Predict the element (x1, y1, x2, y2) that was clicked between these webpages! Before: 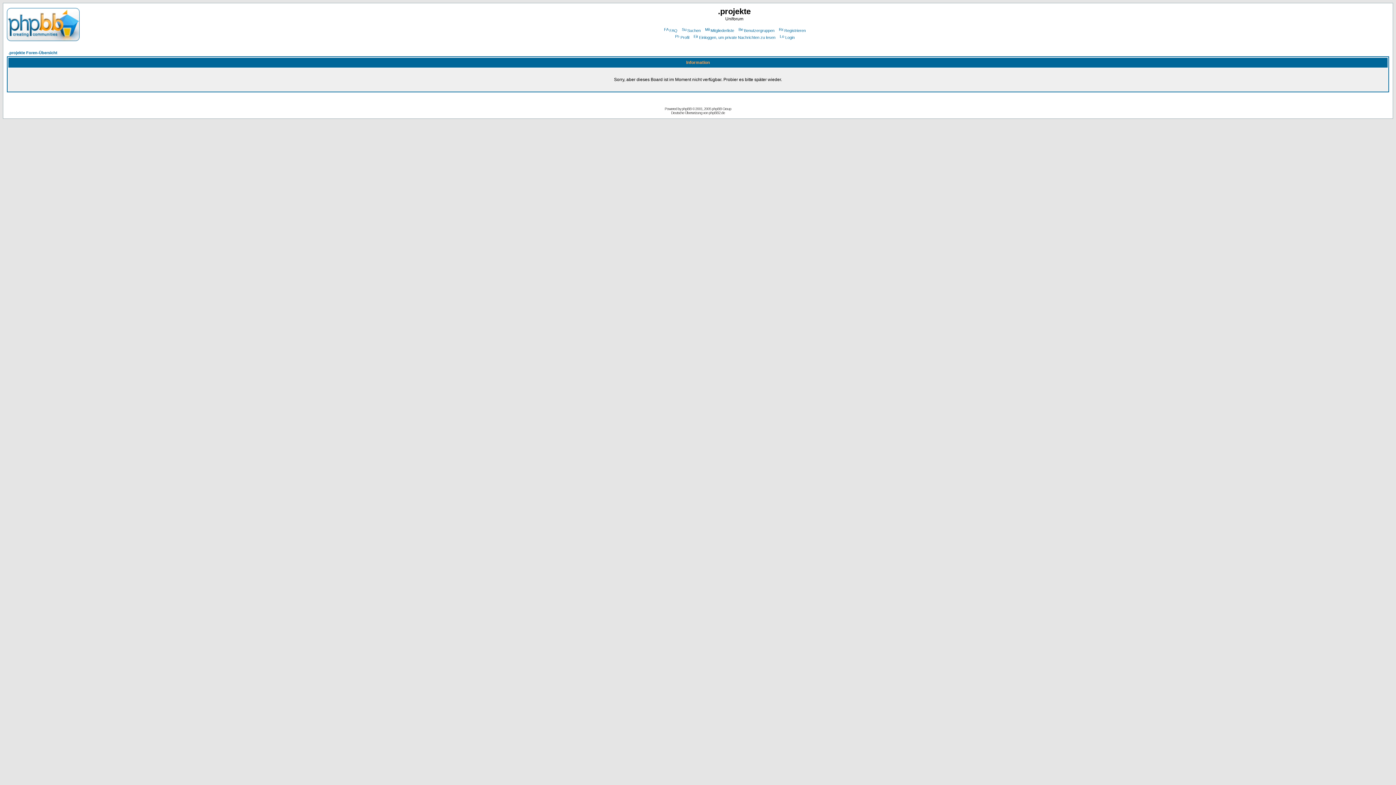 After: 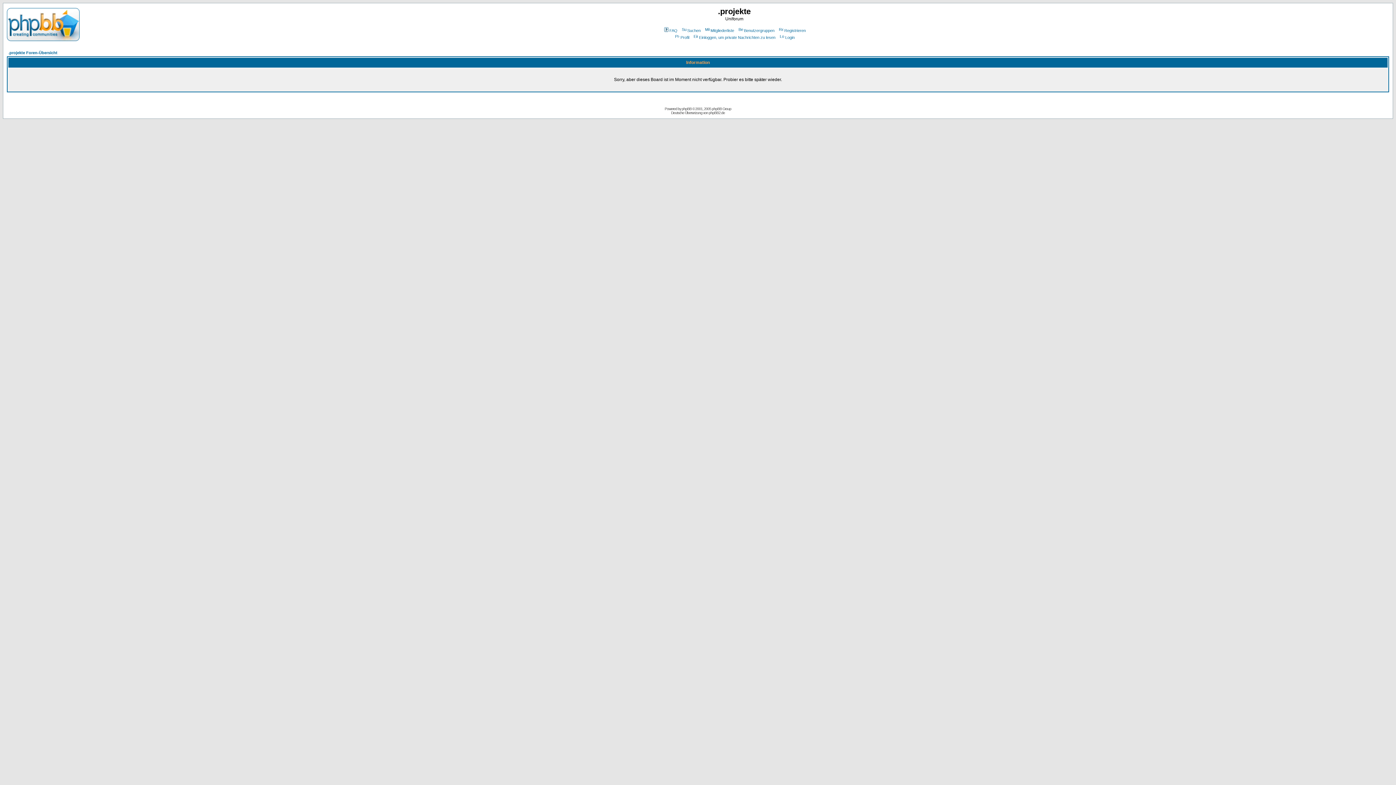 Action: bbox: (778, 28, 806, 32) label: Registrieren